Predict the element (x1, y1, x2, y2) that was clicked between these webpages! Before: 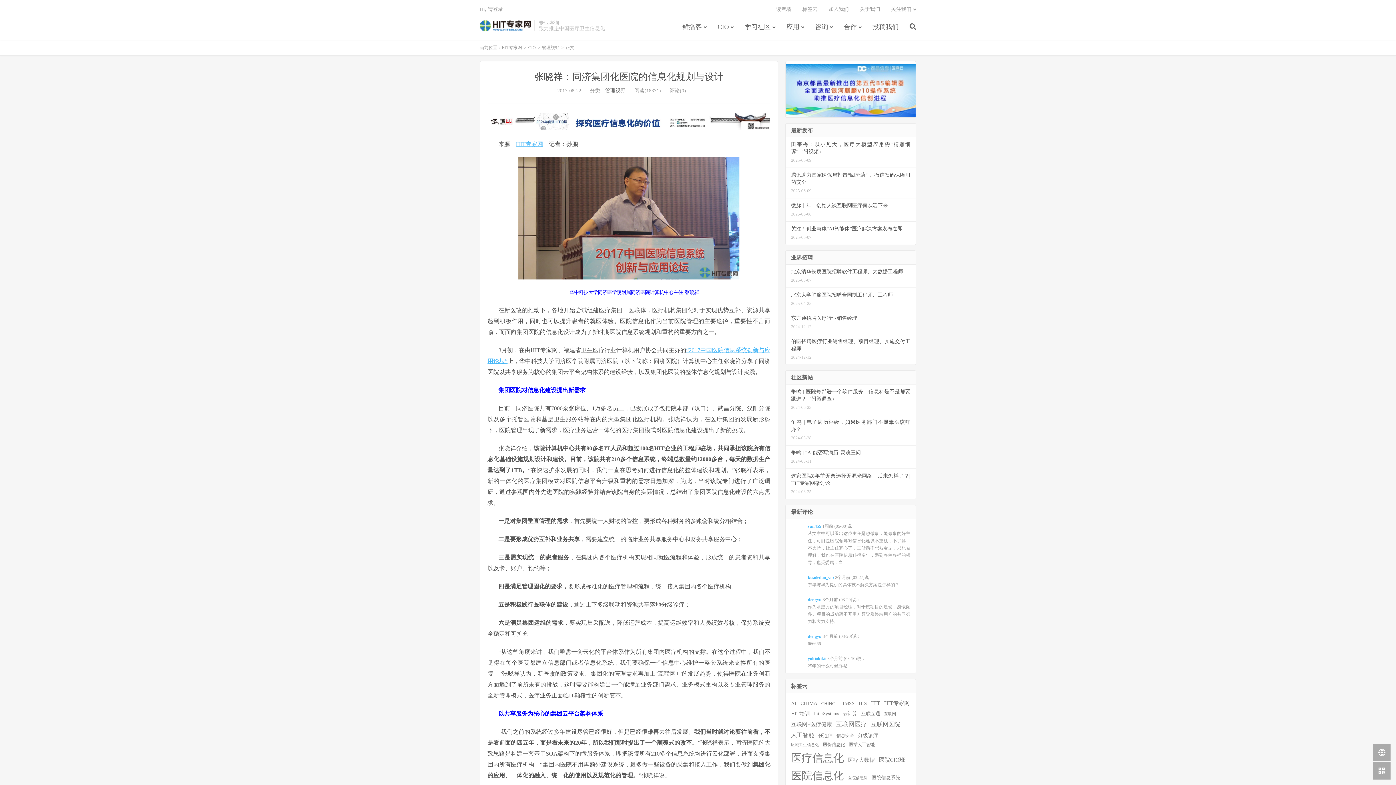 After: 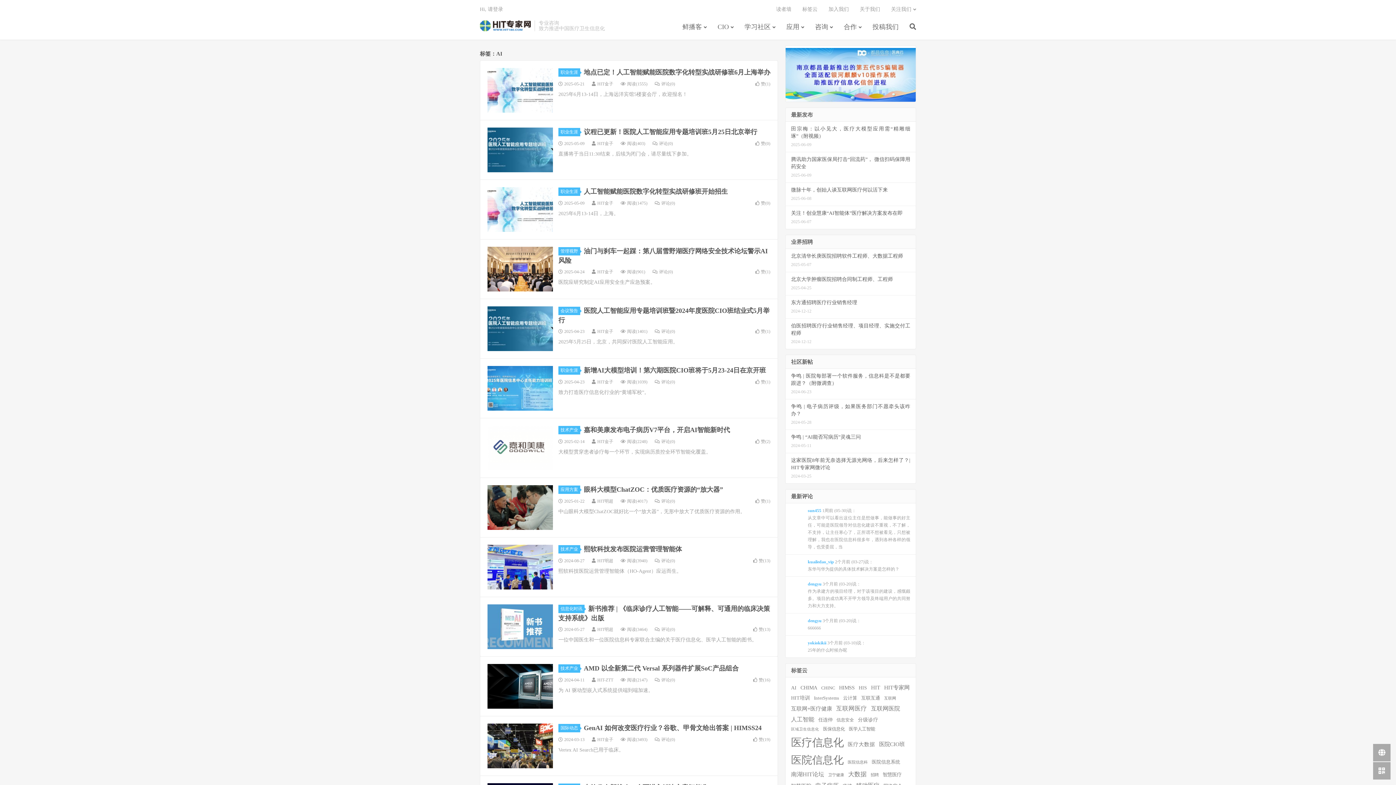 Action: bbox: (791, 700, 796, 707) label: AI (111个项目)